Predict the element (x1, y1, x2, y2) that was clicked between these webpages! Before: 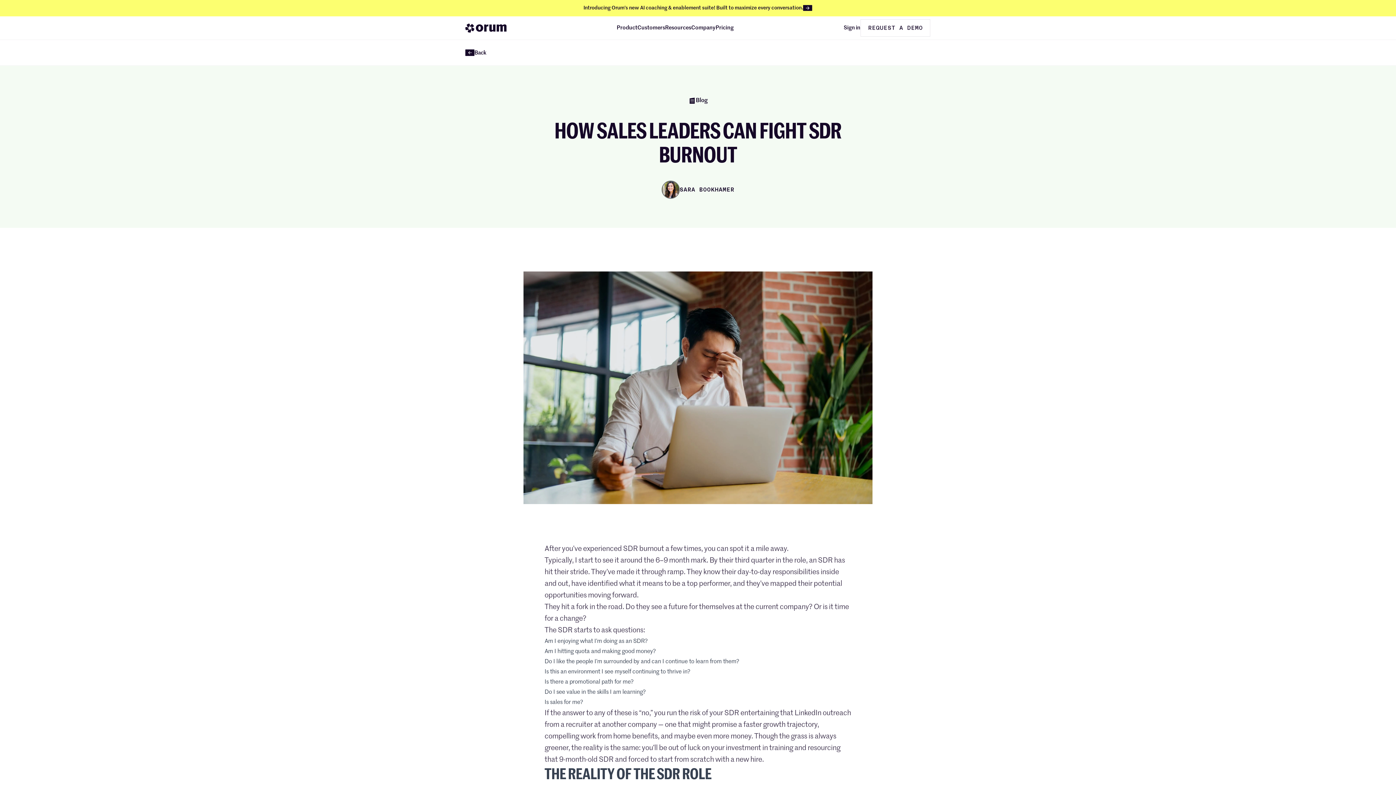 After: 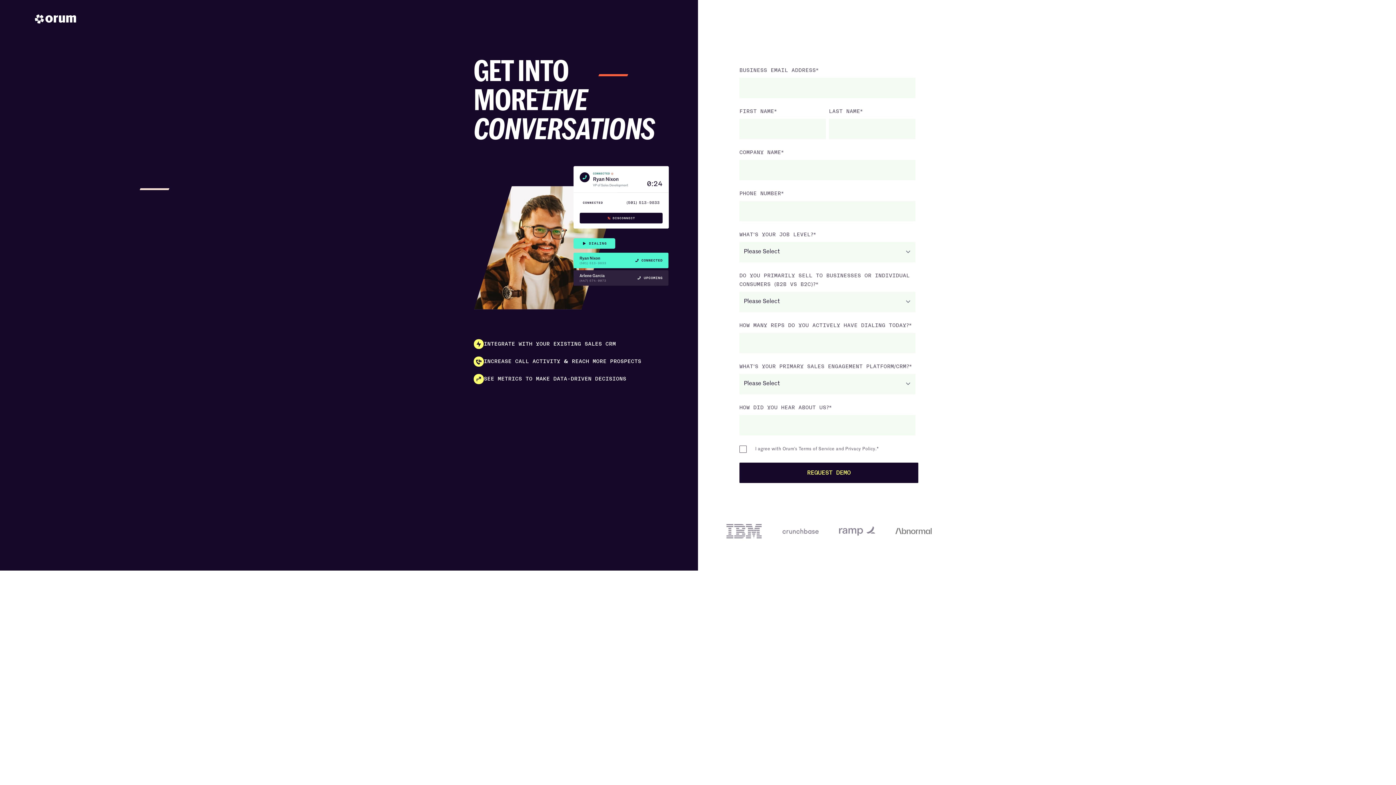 Action: label: REQUEST A DEMO
REQUEST A DEMO bbox: (860, 19, 930, 36)